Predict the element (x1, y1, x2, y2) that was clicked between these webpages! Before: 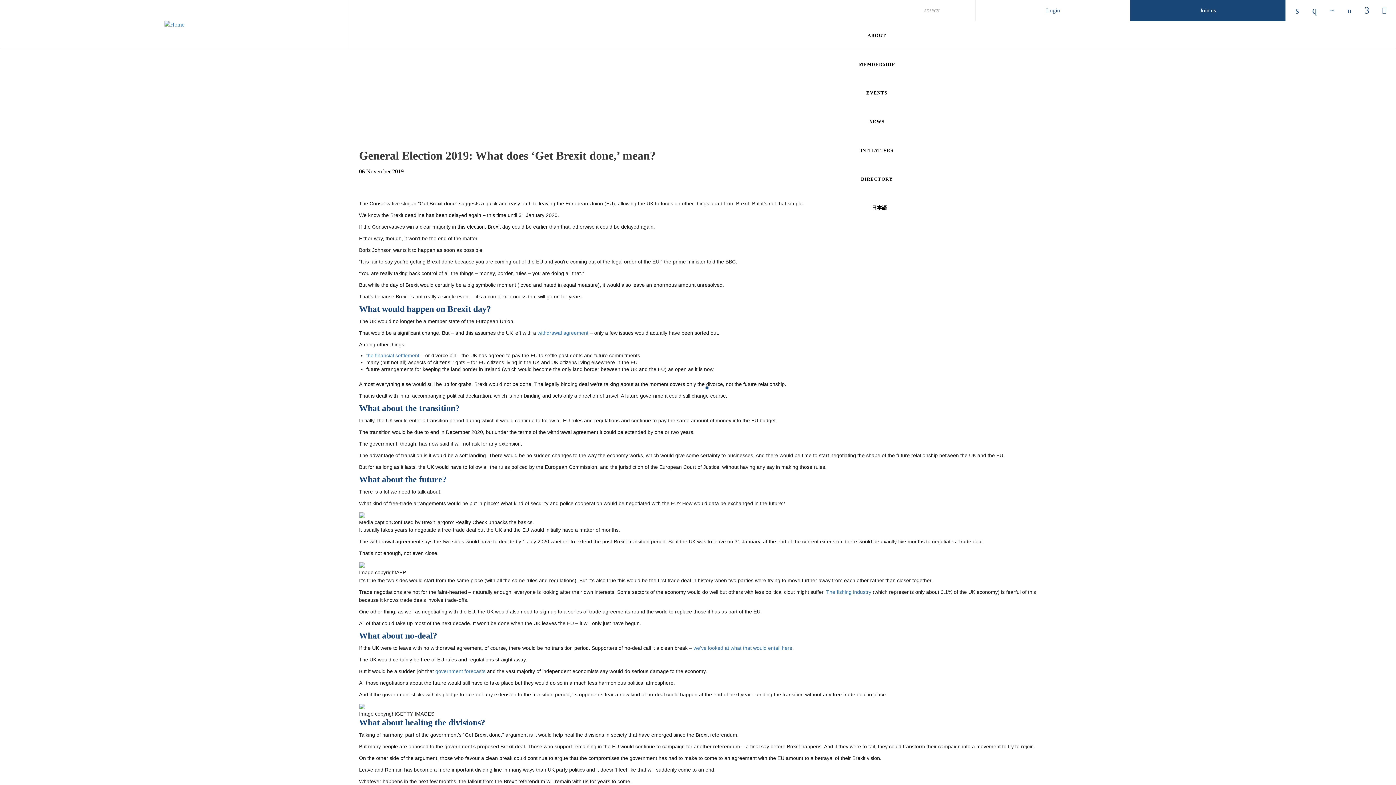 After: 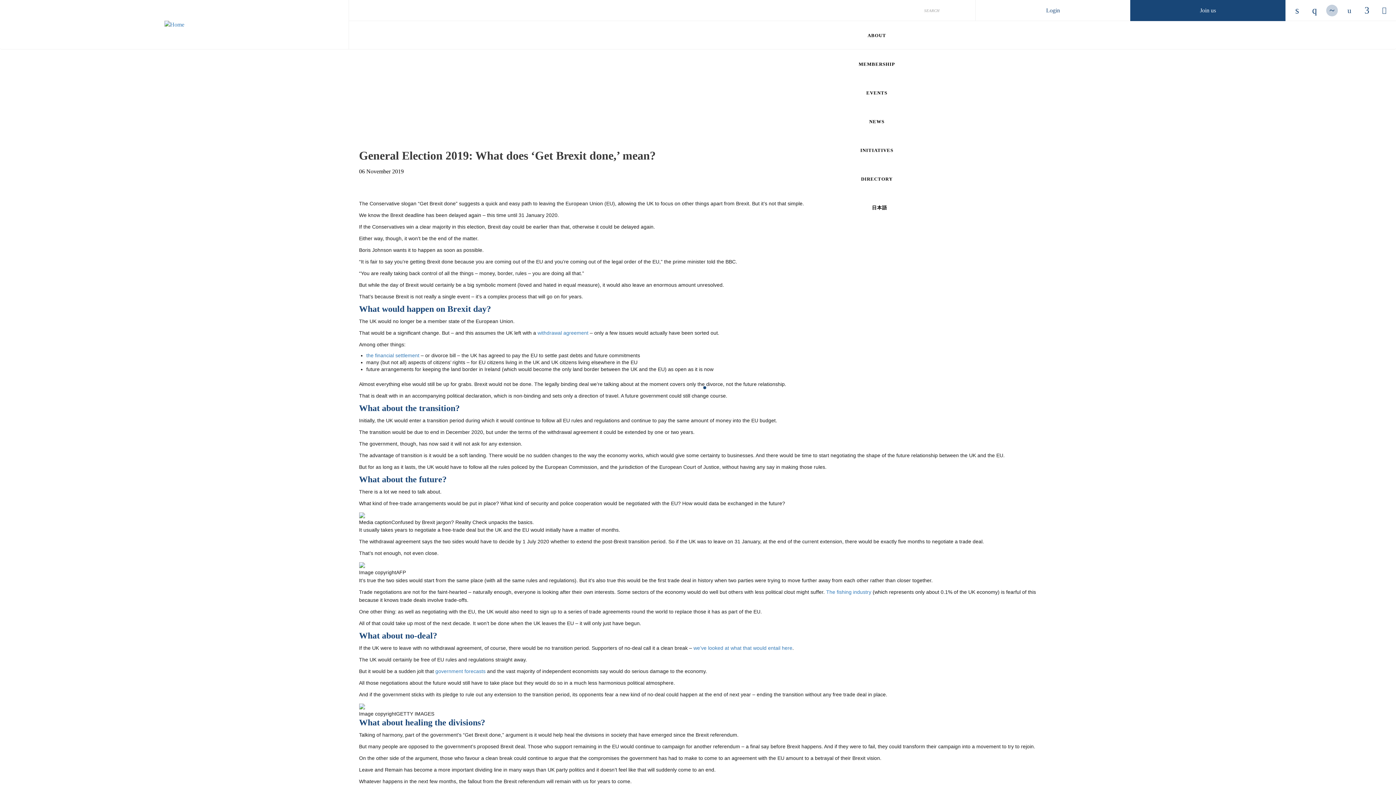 Action: bbox: (1326, 5, 1337, 16) label: Check our social media on flickr